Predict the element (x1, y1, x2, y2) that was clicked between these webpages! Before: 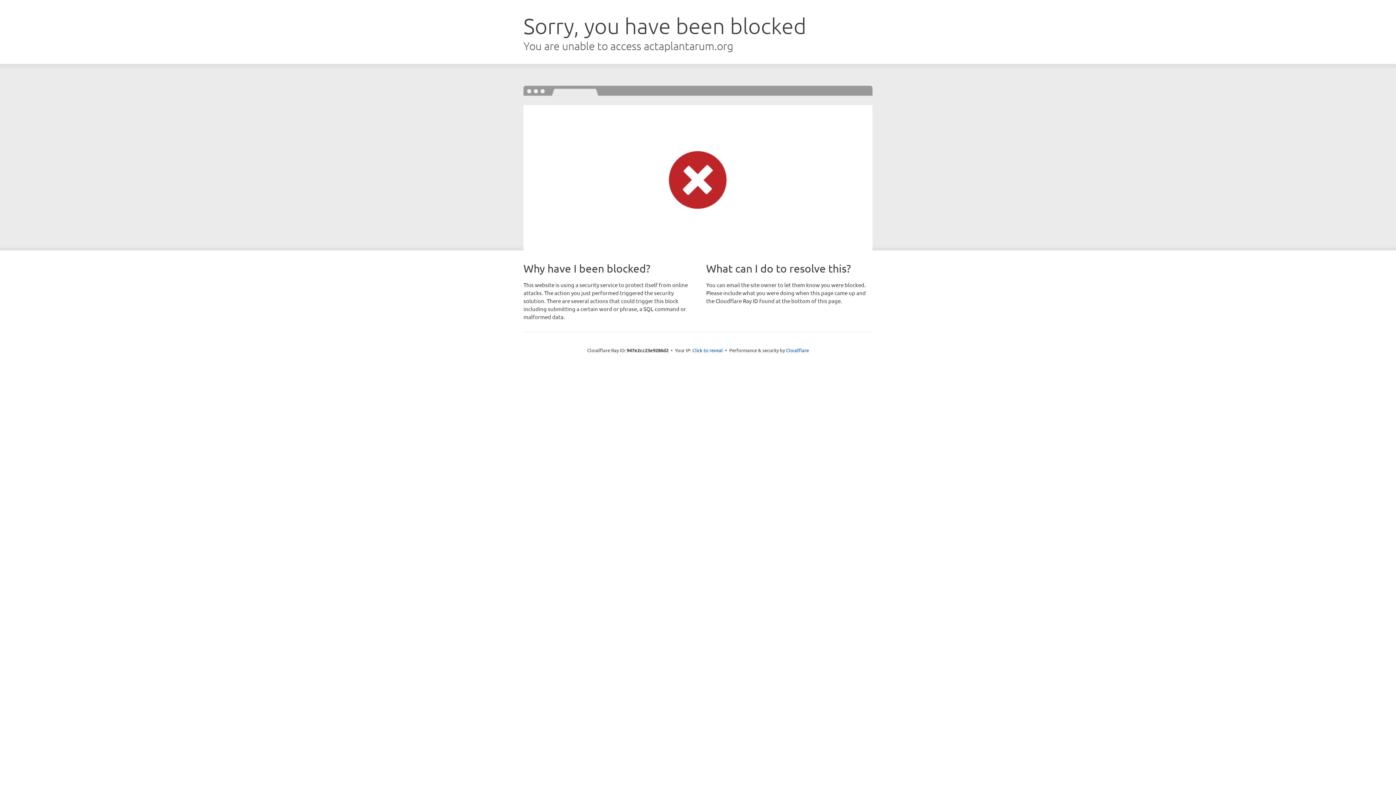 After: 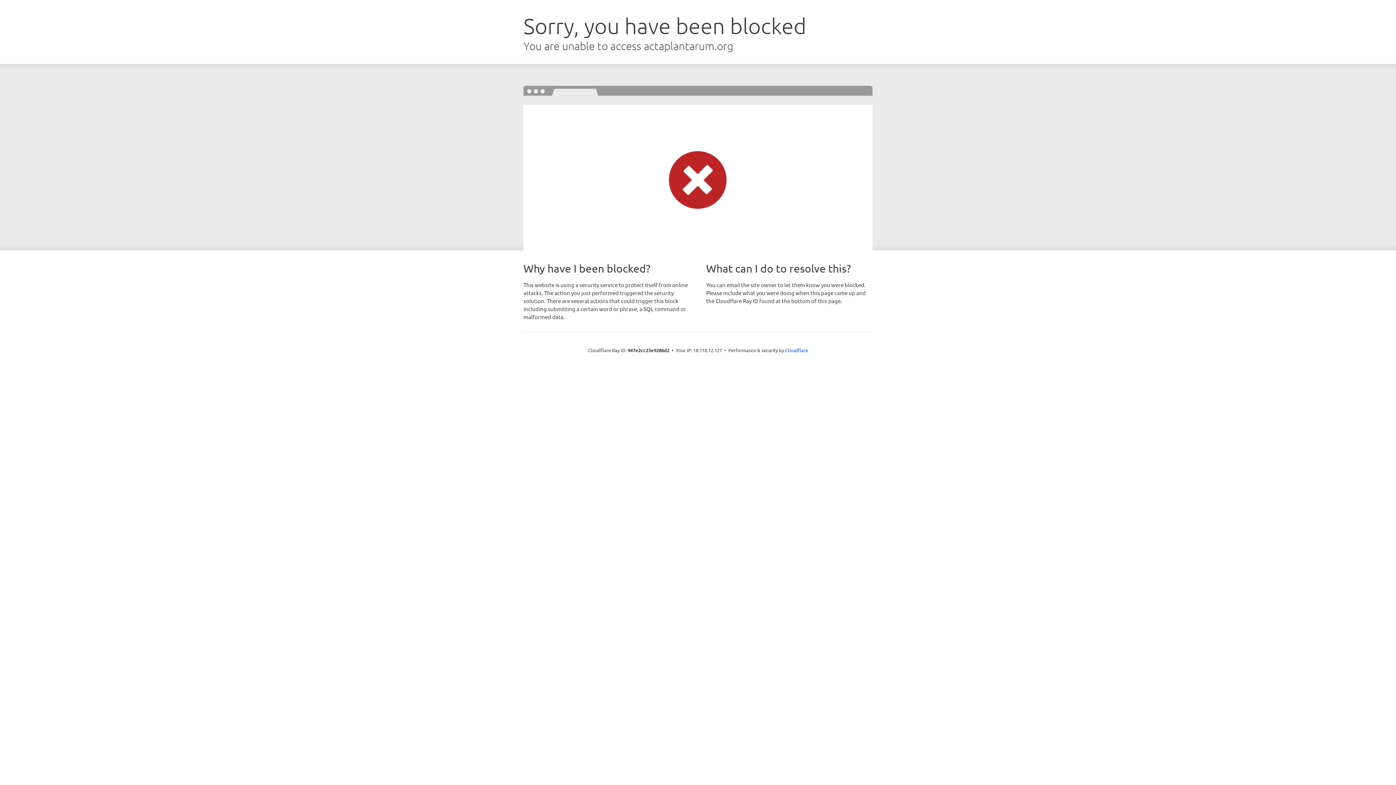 Action: bbox: (692, 346, 723, 353) label: Click to reveal